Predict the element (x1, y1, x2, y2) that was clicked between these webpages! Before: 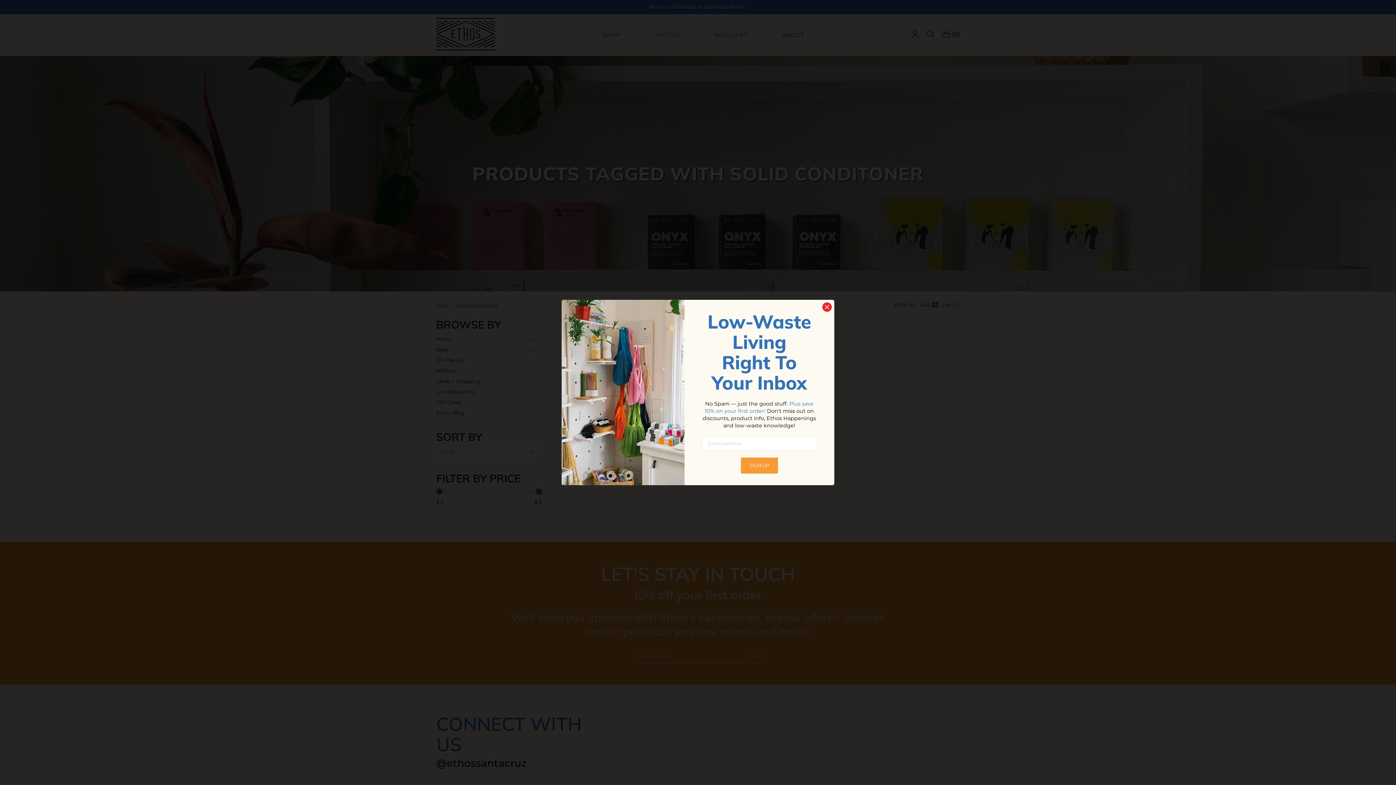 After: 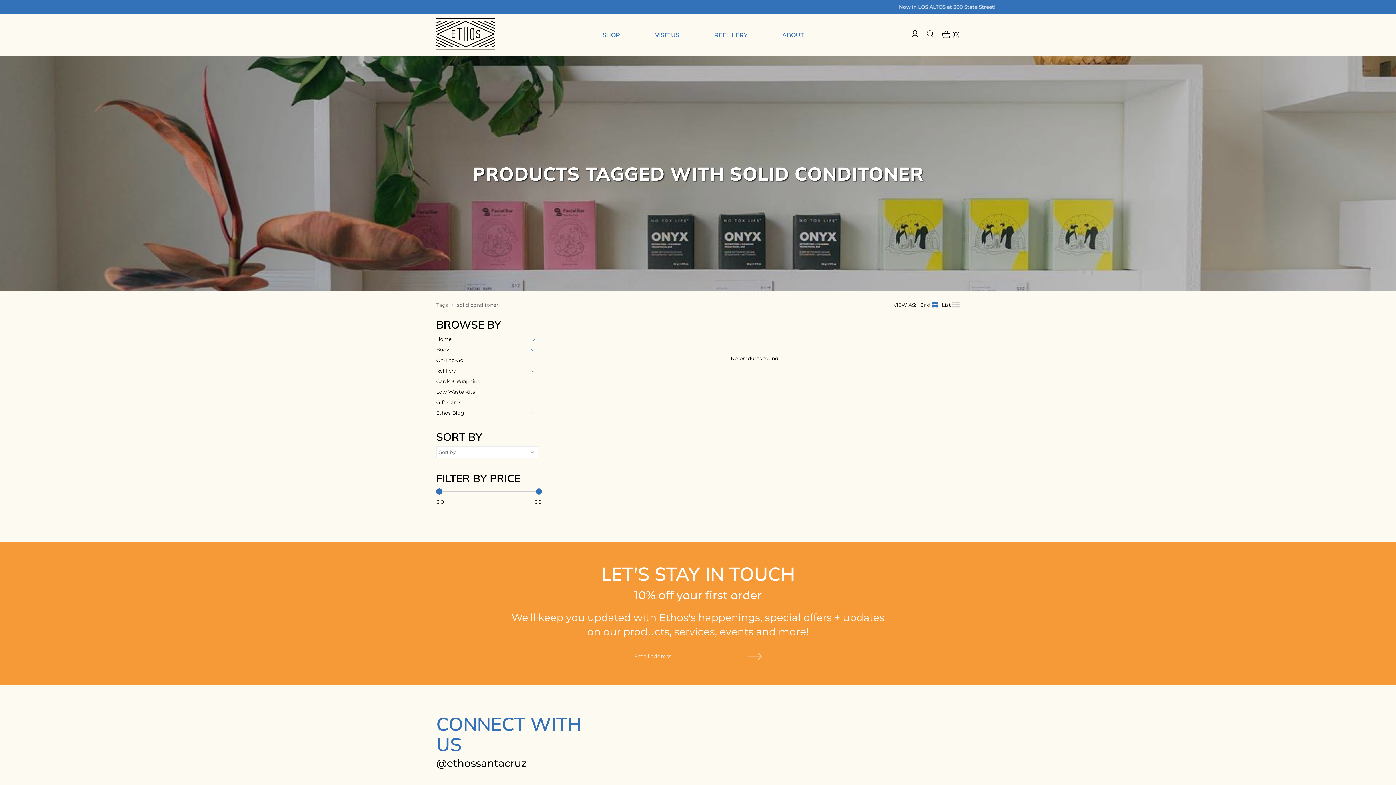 Action: bbox: (821, 301, 832, 312)